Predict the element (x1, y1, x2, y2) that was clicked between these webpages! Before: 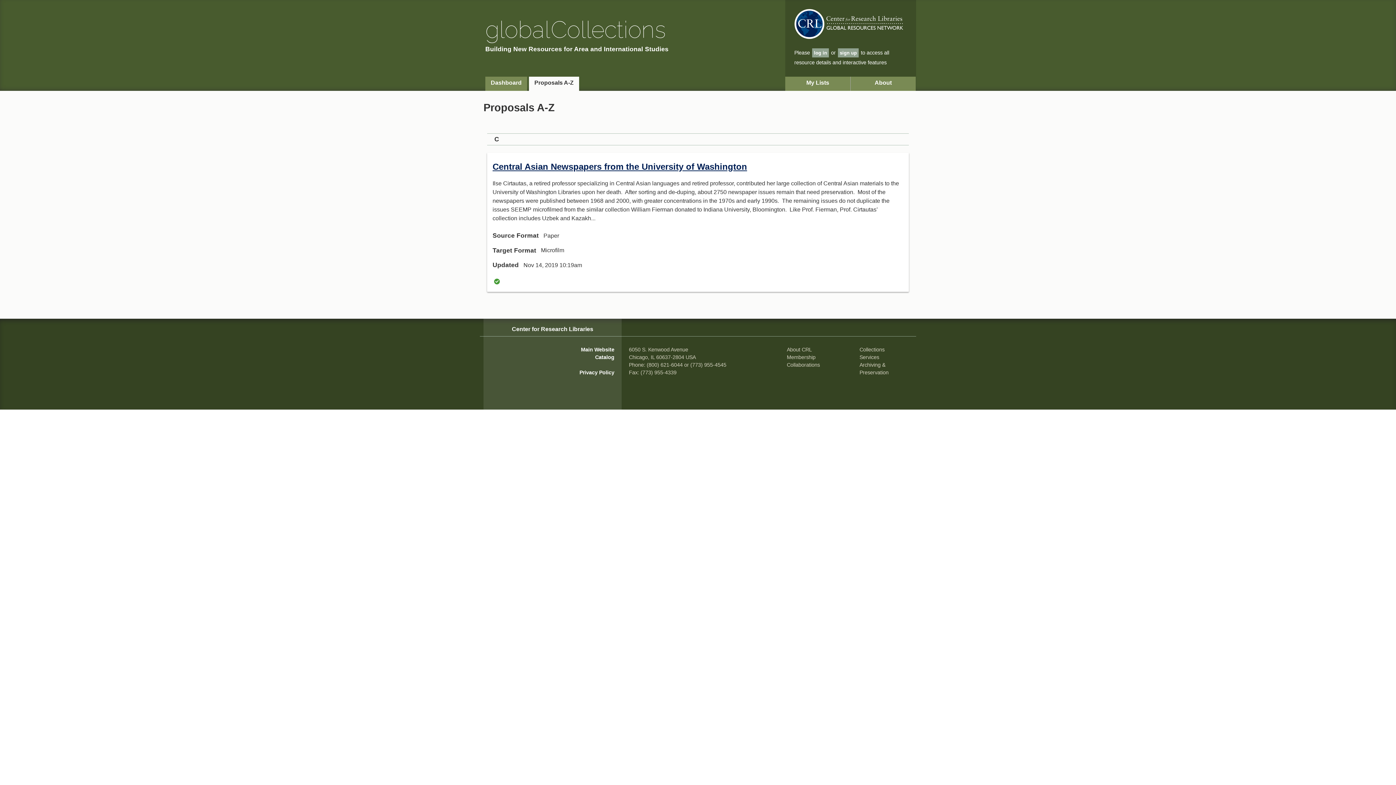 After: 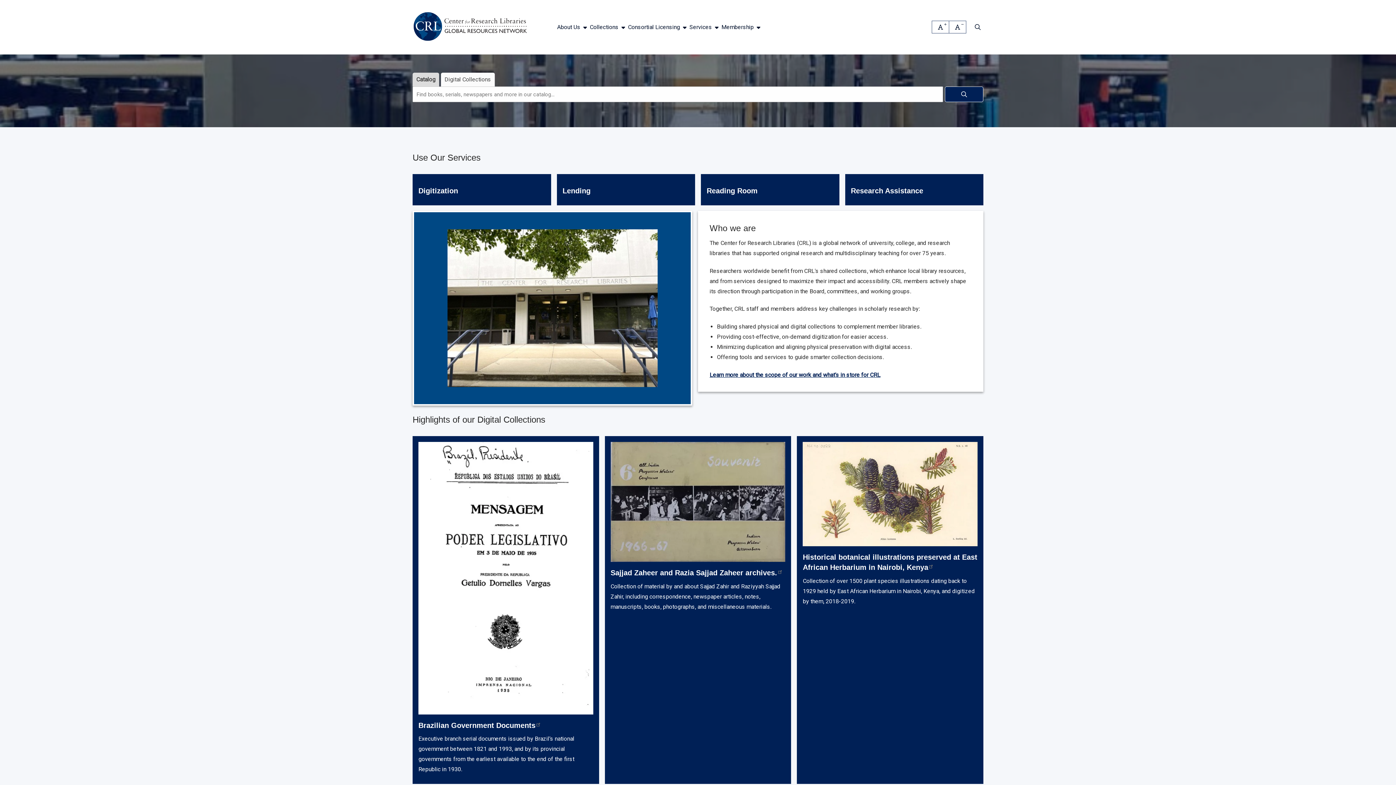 Action: label: Main Website bbox: (581, 346, 614, 352)